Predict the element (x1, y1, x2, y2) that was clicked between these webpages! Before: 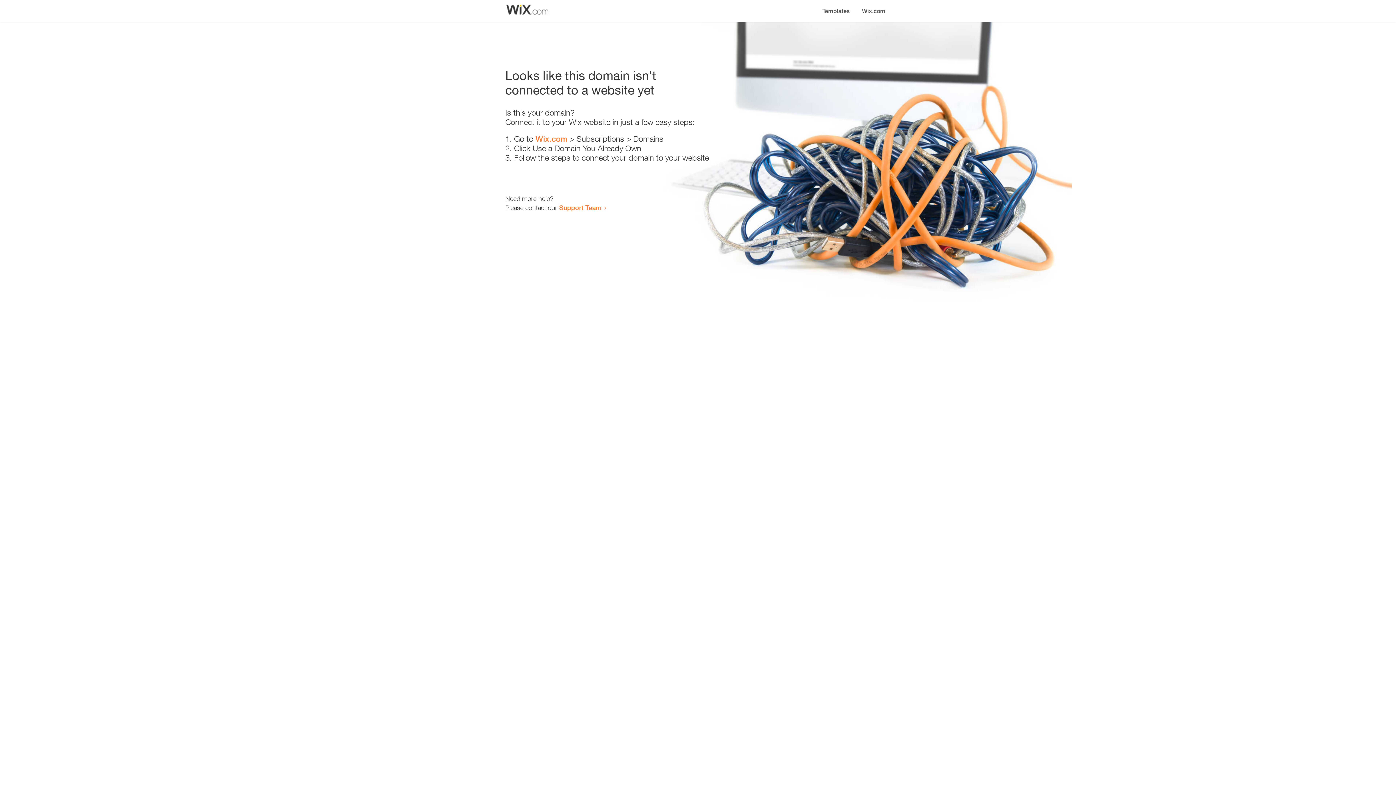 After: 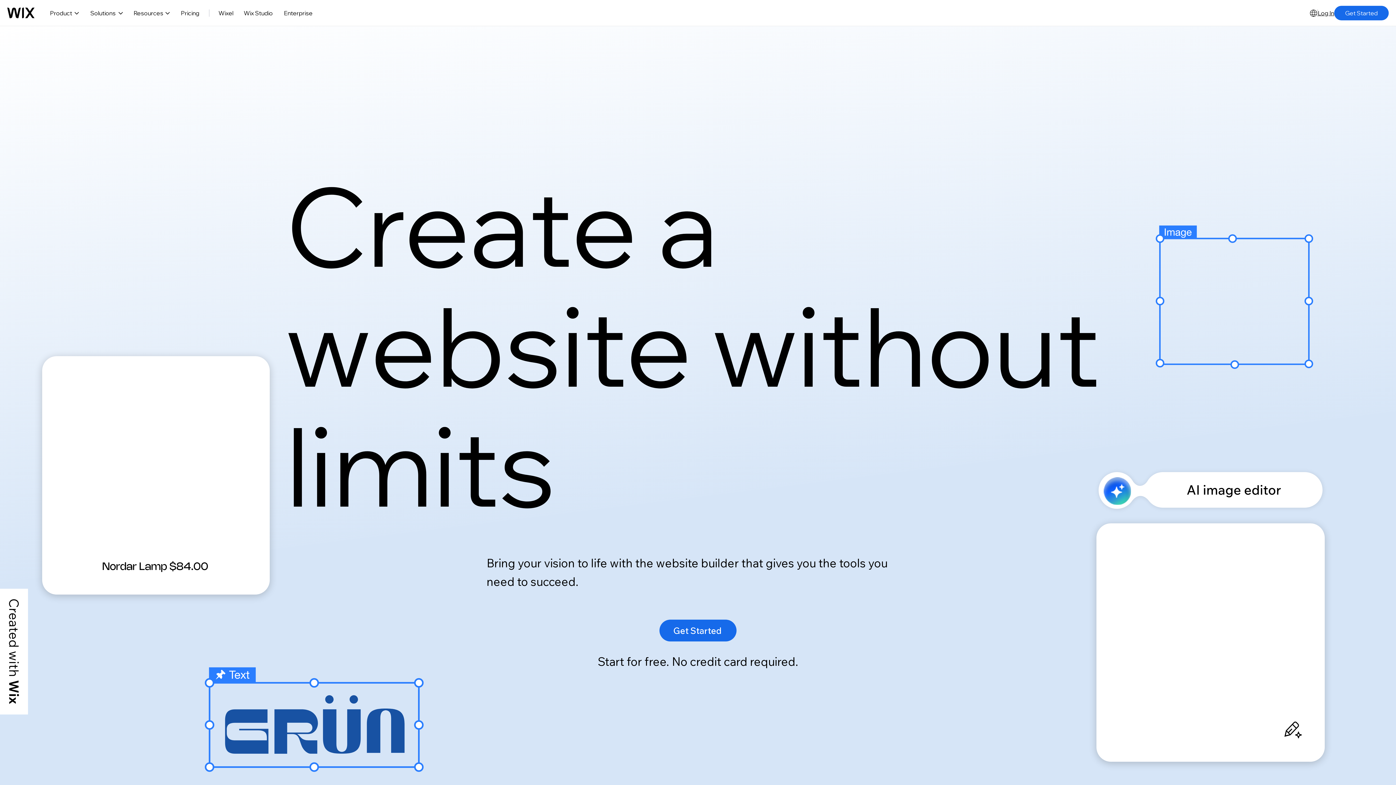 Action: label: Wix.com bbox: (535, 134, 567, 143)